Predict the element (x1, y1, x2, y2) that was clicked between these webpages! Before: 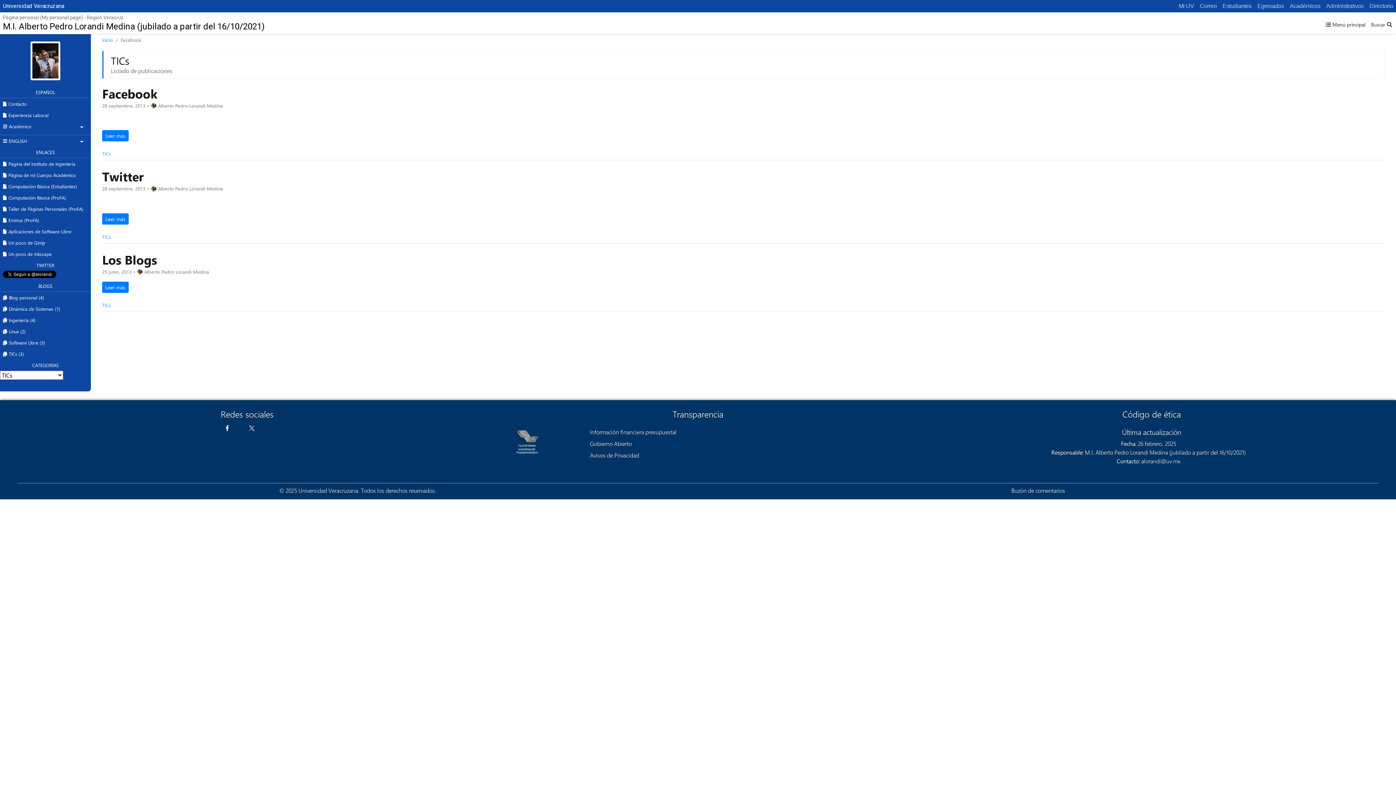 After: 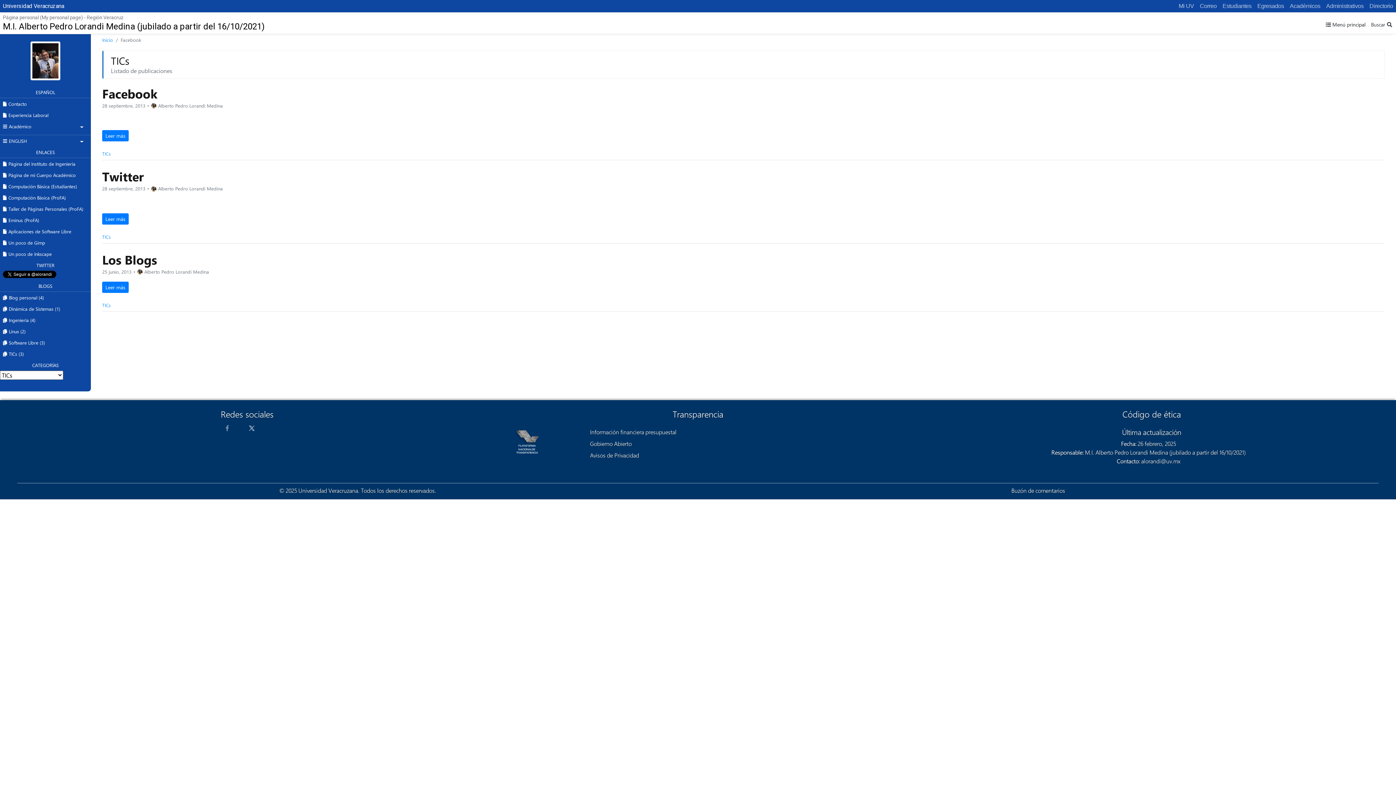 Action: bbox: (221, 419, 239, 437)